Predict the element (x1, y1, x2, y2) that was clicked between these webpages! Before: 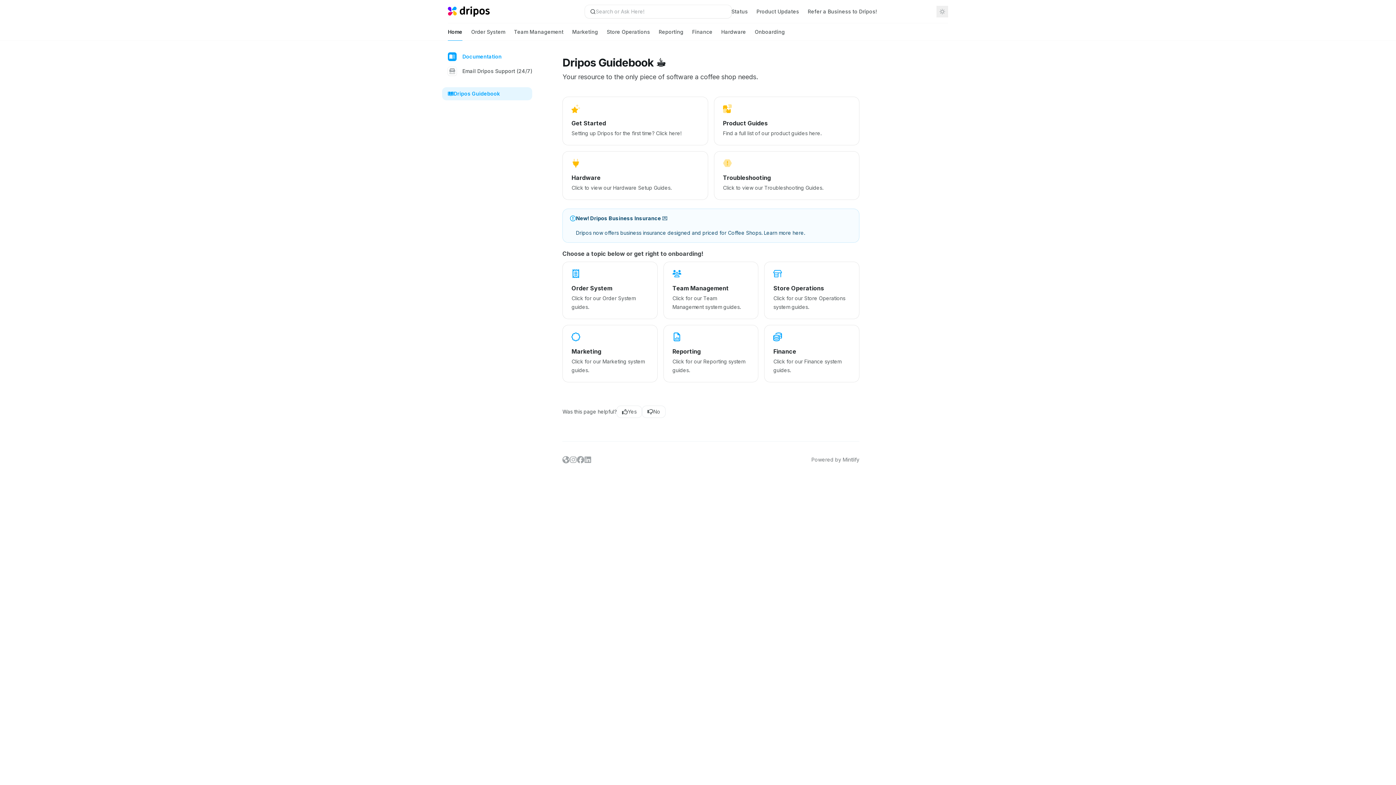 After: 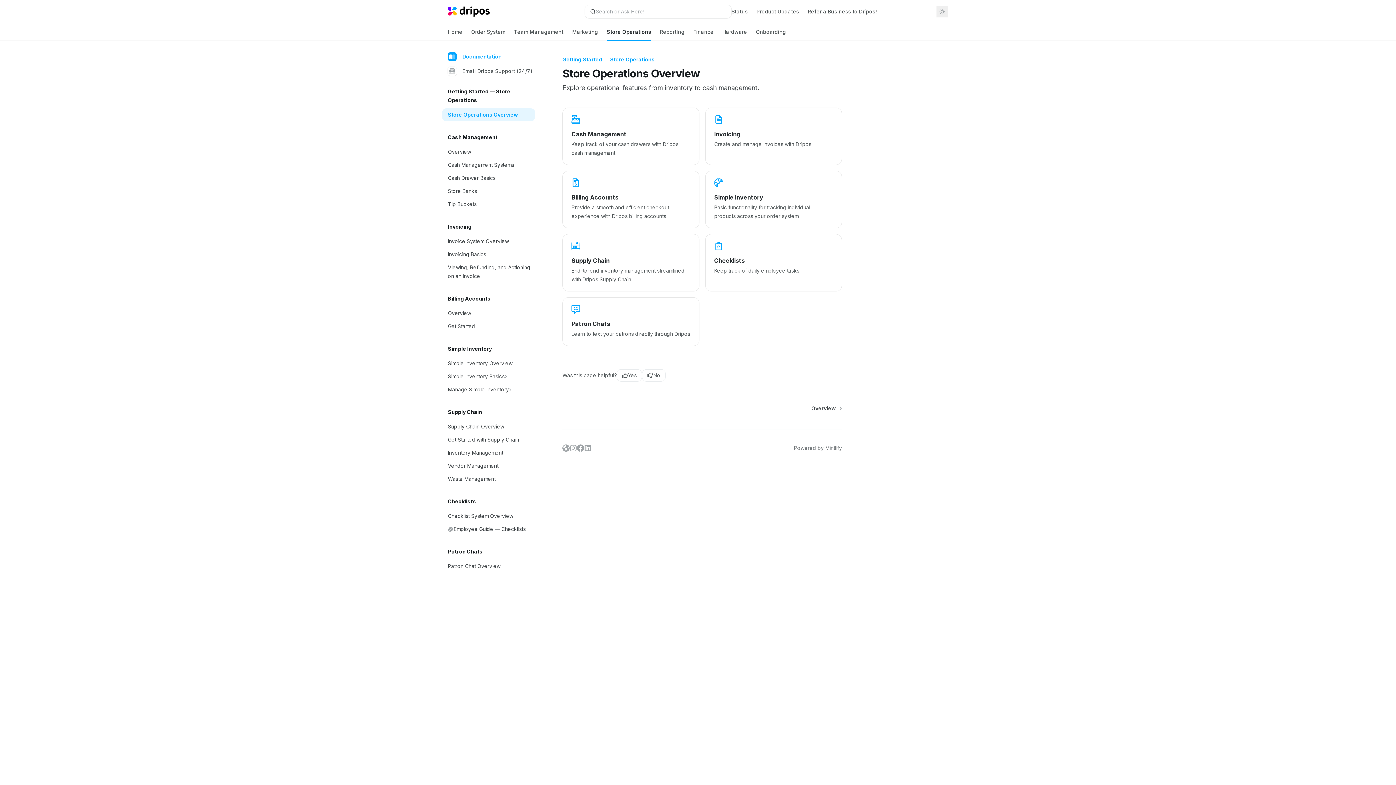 Action: label: Store Operations bbox: (606, 23, 650, 40)